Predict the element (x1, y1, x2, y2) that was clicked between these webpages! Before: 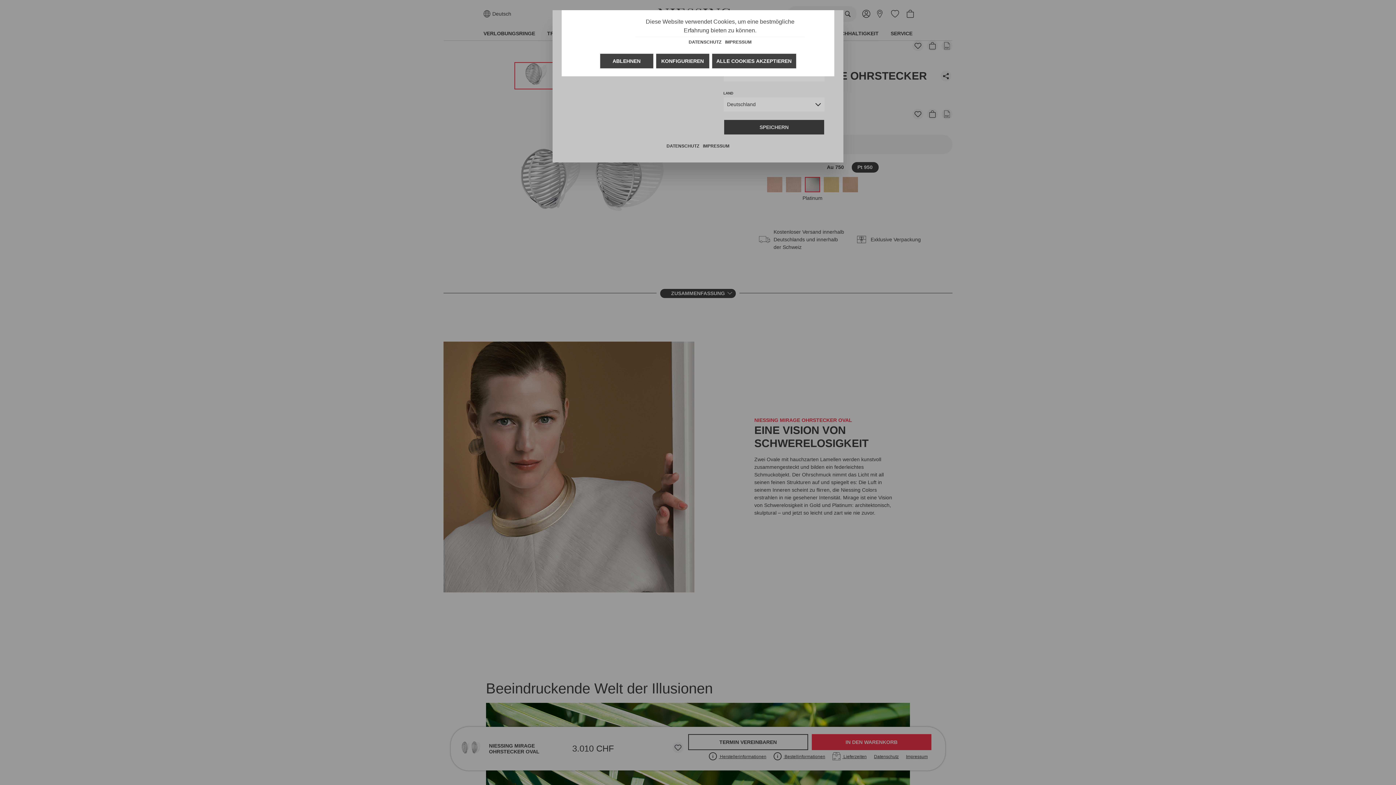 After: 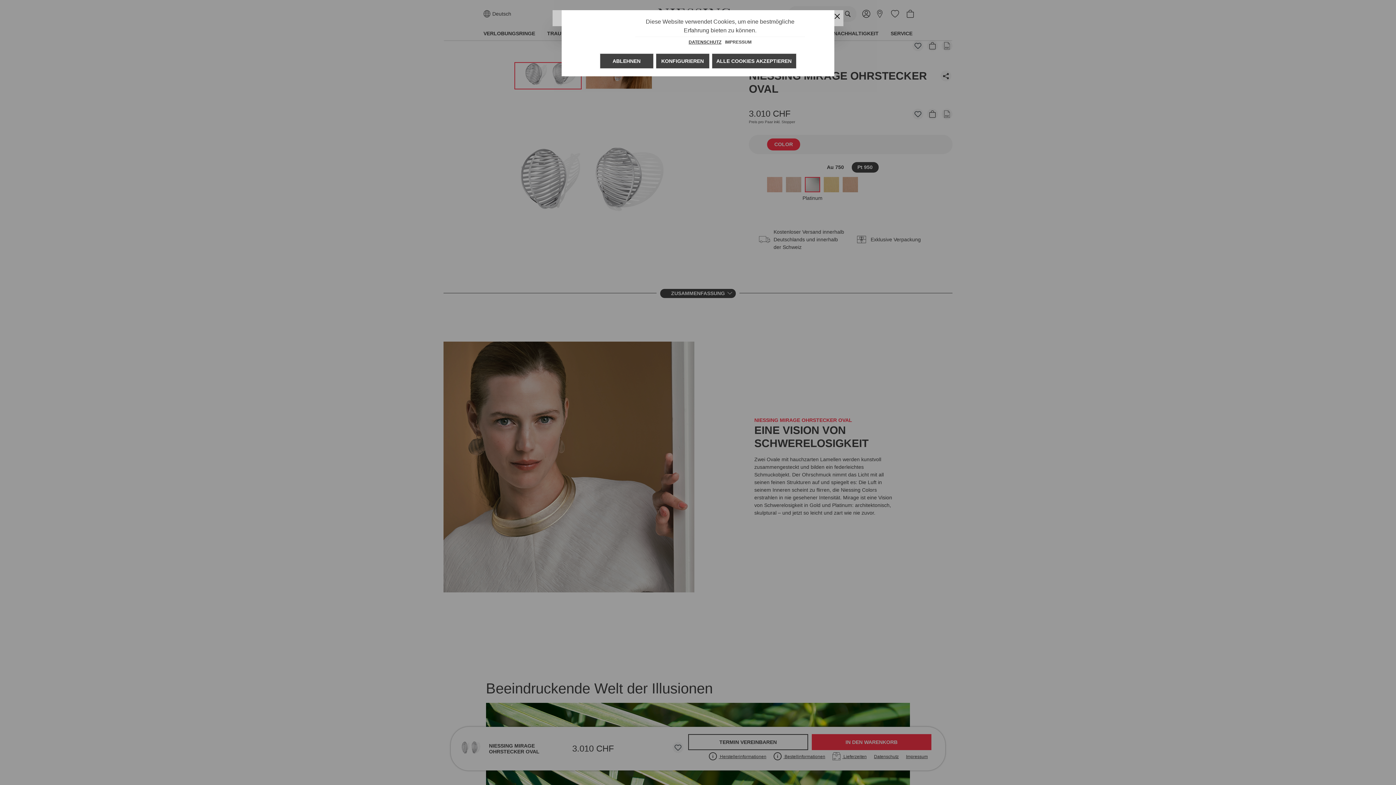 Action: label: DATENSCHUTZ bbox: (688, 38, 721, 45)